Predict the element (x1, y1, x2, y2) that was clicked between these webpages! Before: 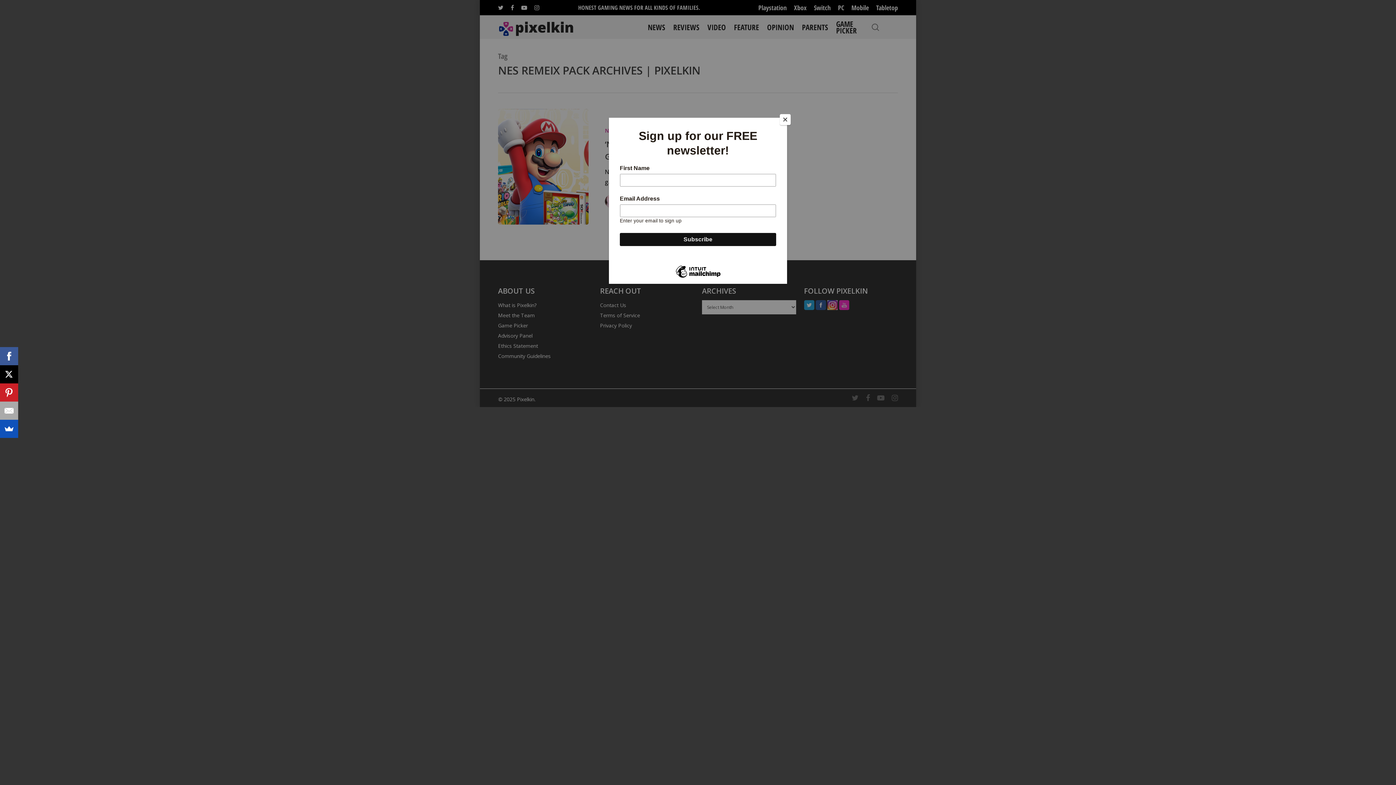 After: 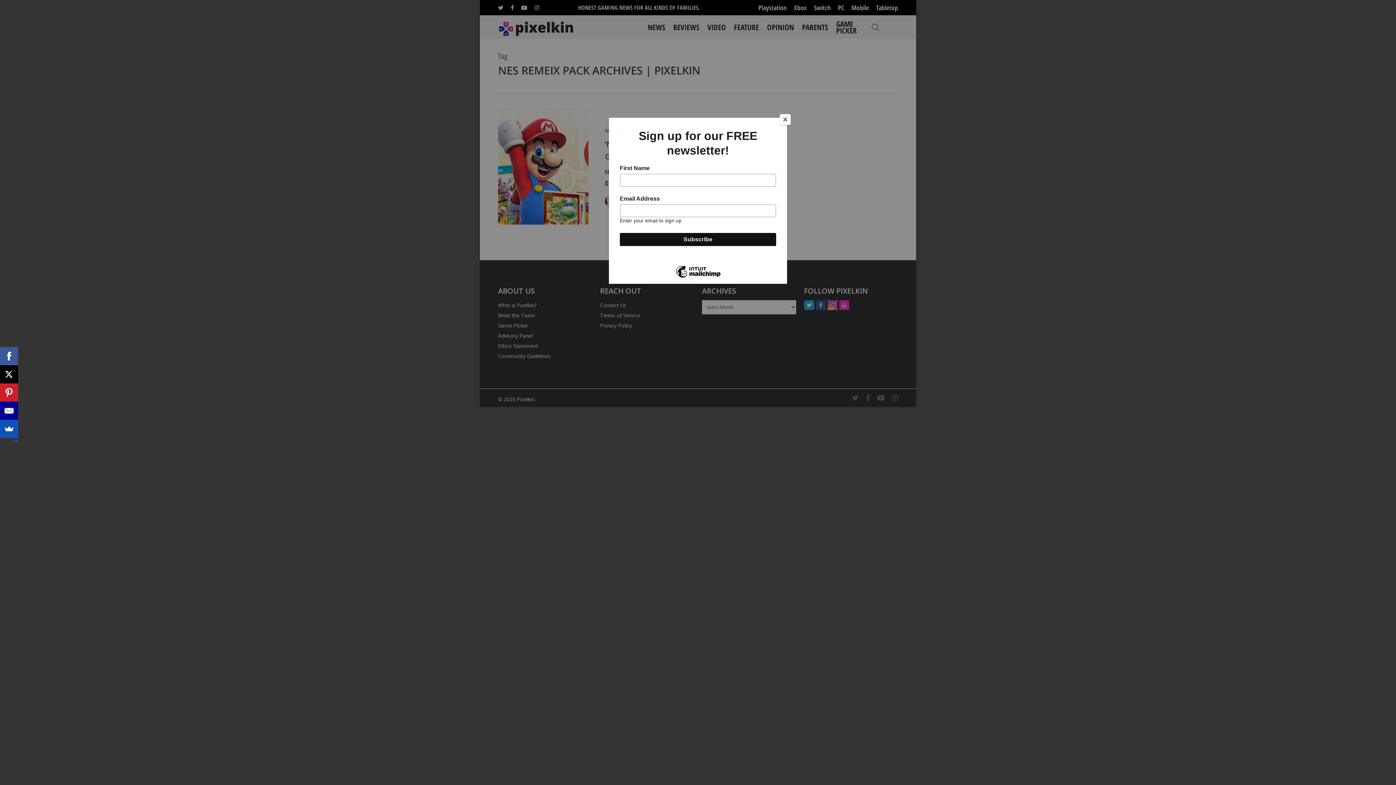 Action: bbox: (0, 401, 18, 420)